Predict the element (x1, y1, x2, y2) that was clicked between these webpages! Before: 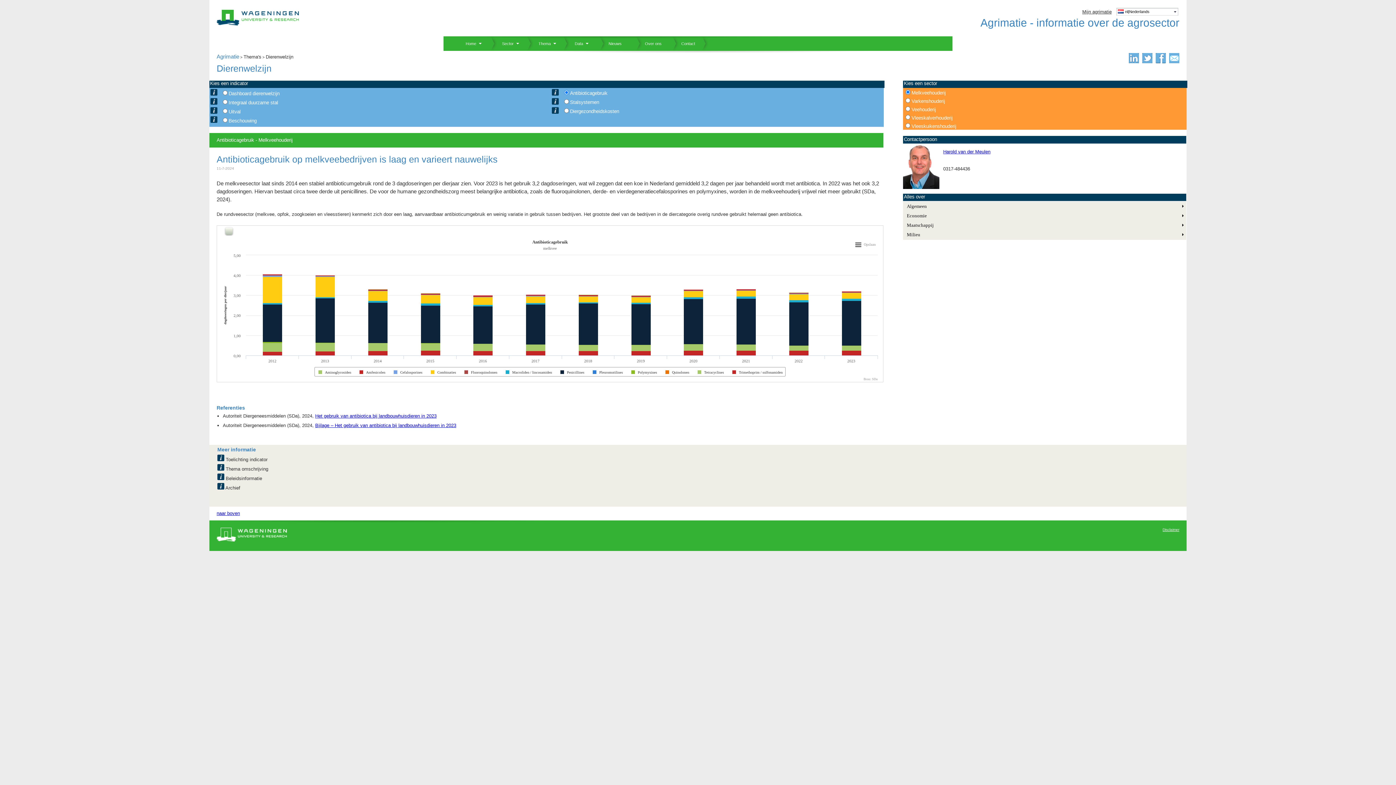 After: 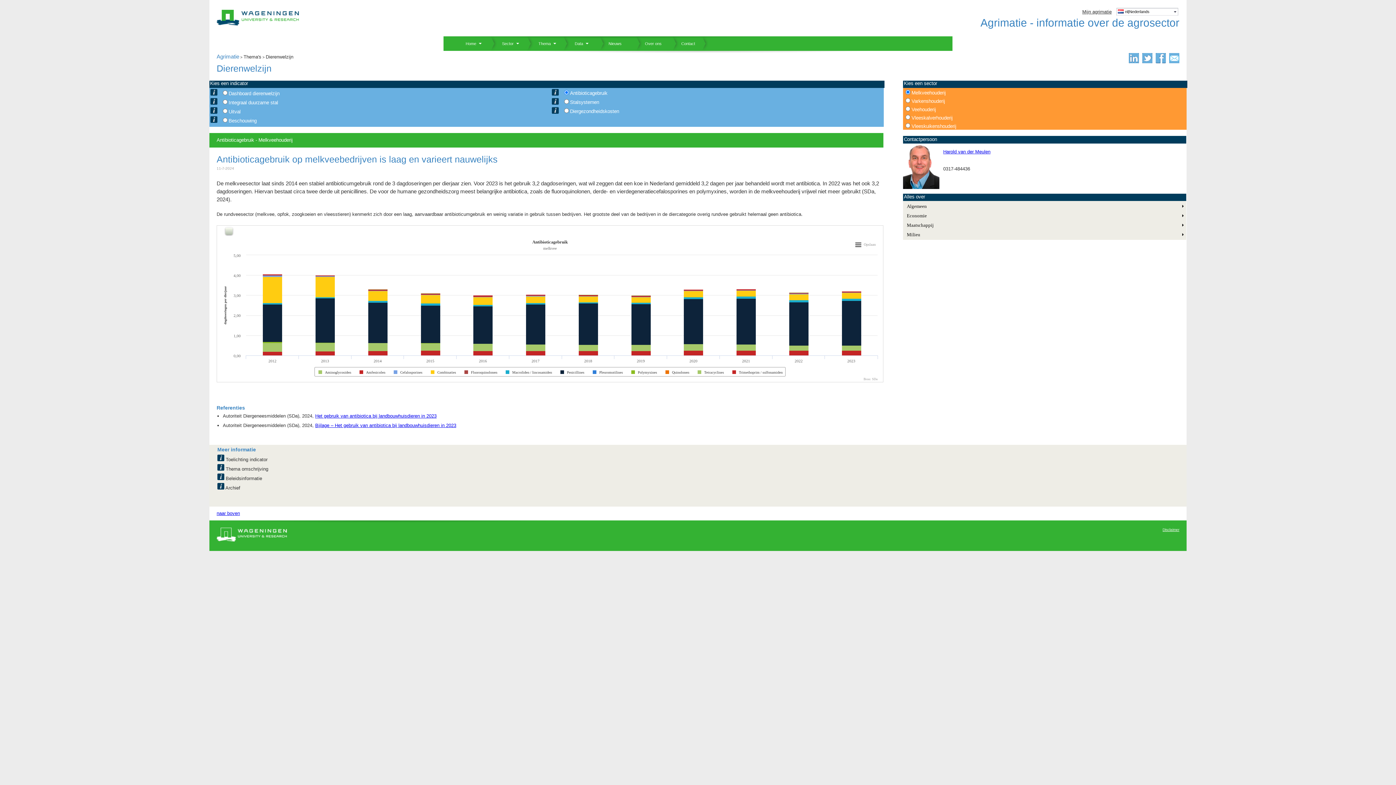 Action: bbox: (1169, 60, 1179, 64)